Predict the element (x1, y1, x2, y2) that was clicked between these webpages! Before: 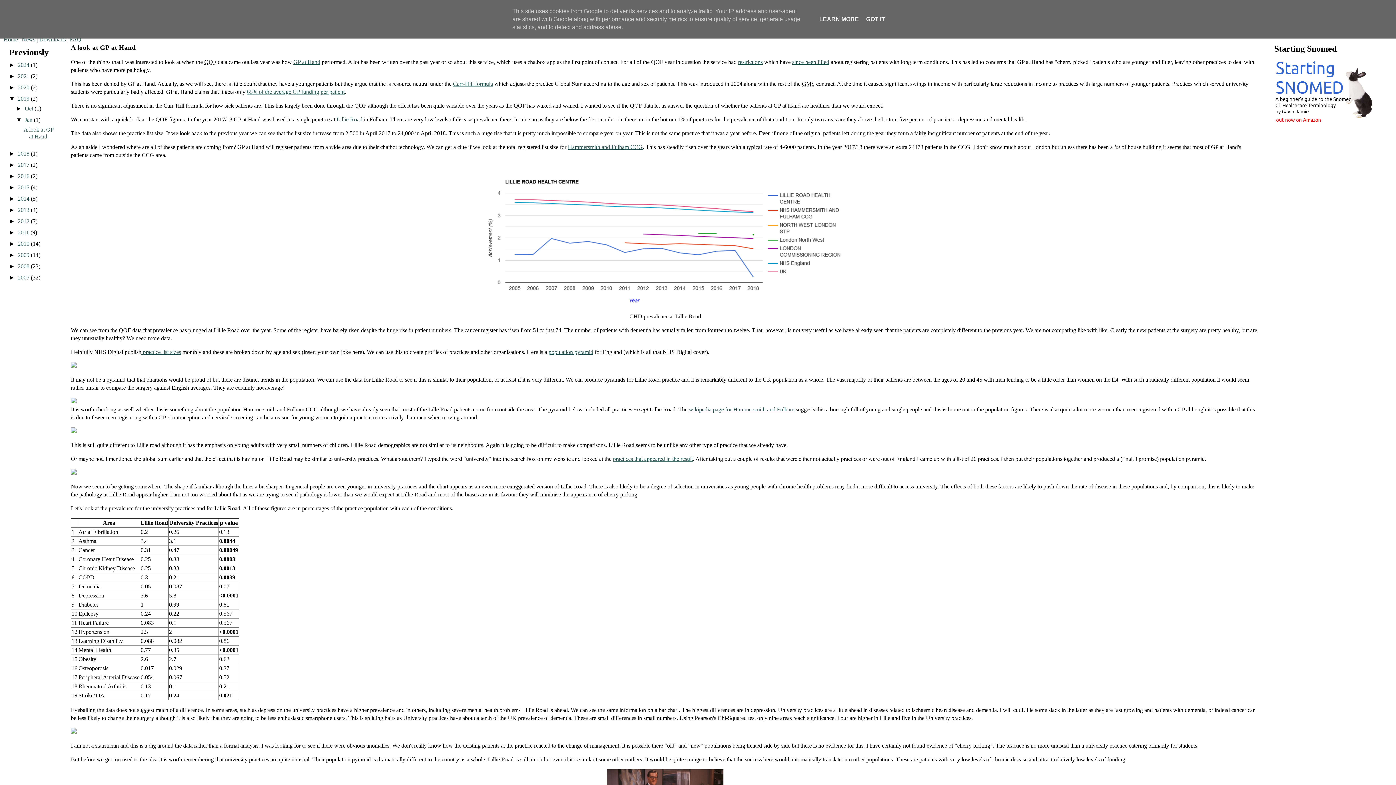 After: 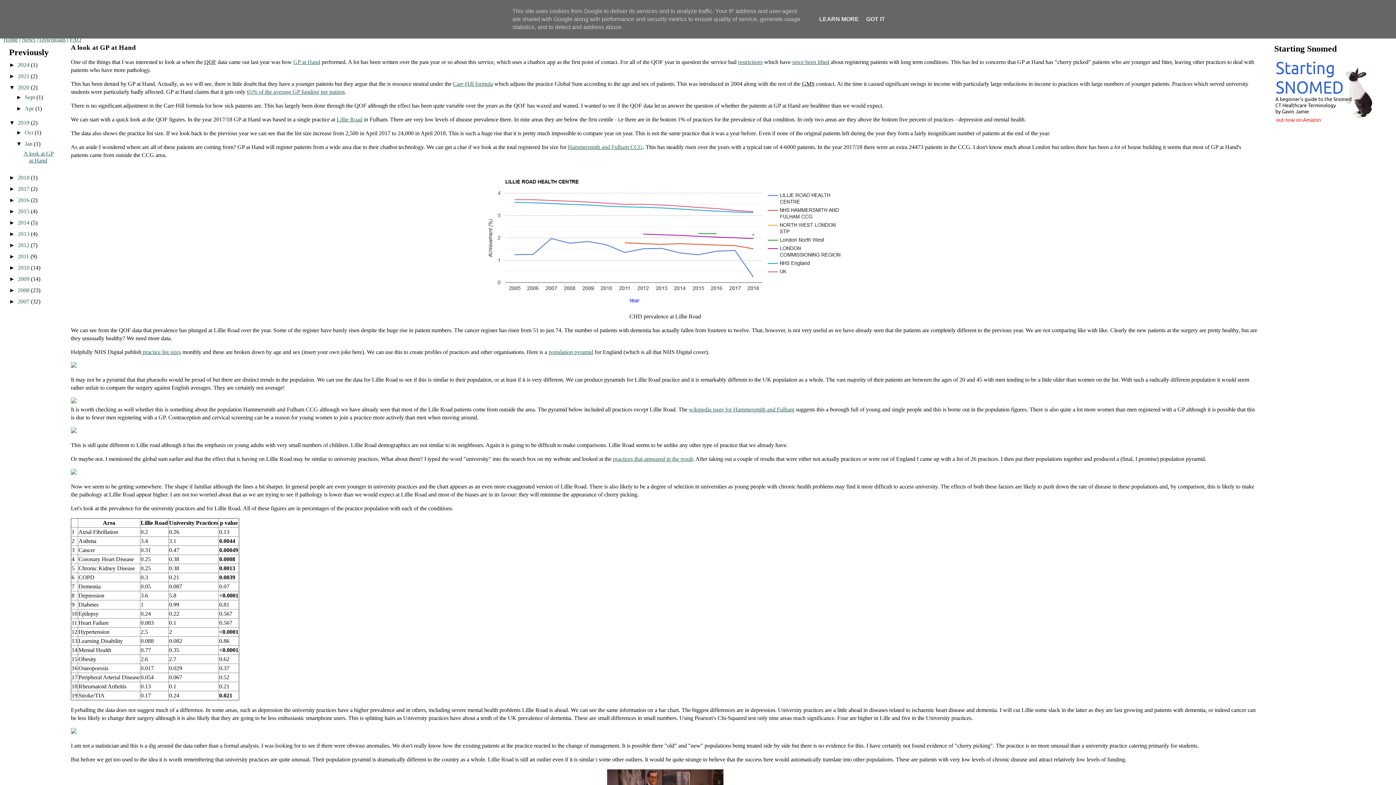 Action: bbox: (9, 84, 17, 90) label: ►  